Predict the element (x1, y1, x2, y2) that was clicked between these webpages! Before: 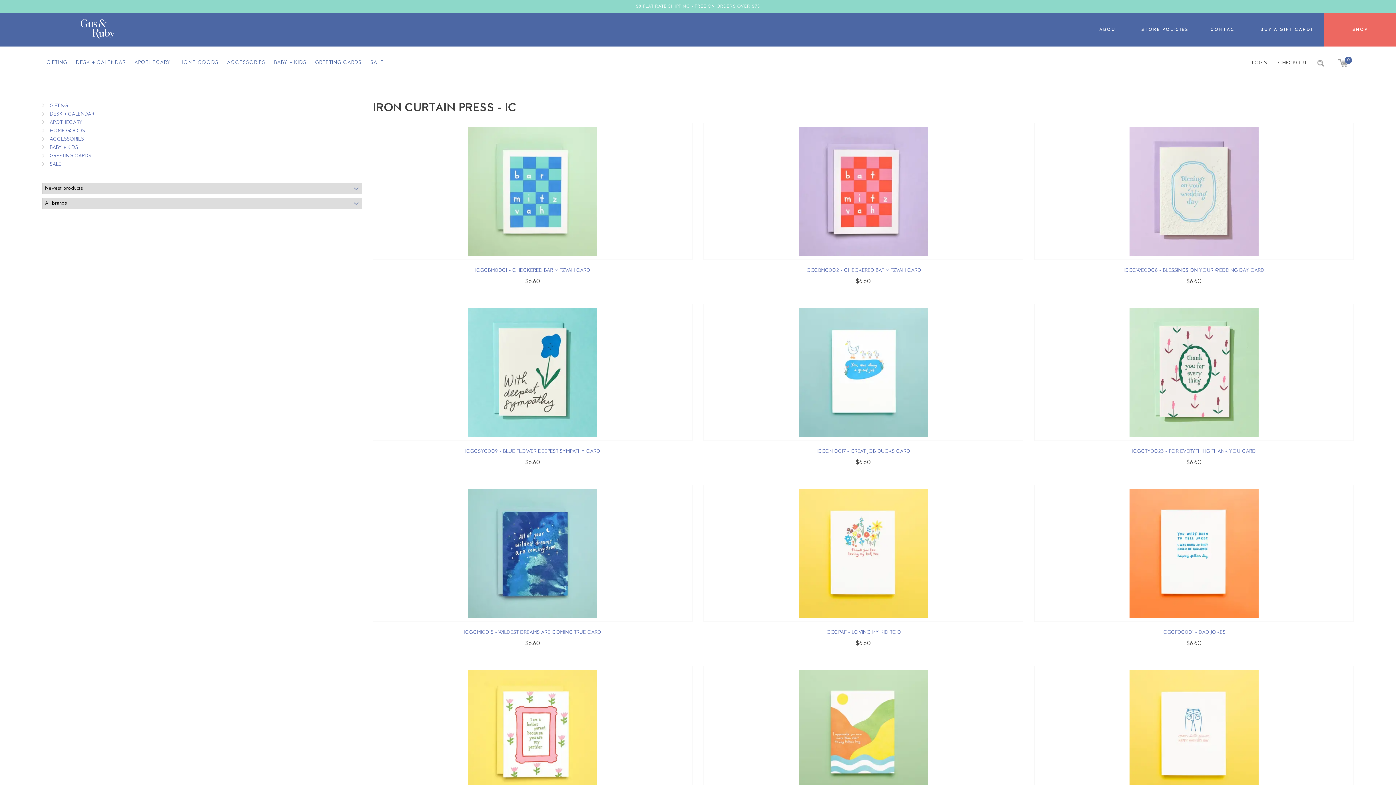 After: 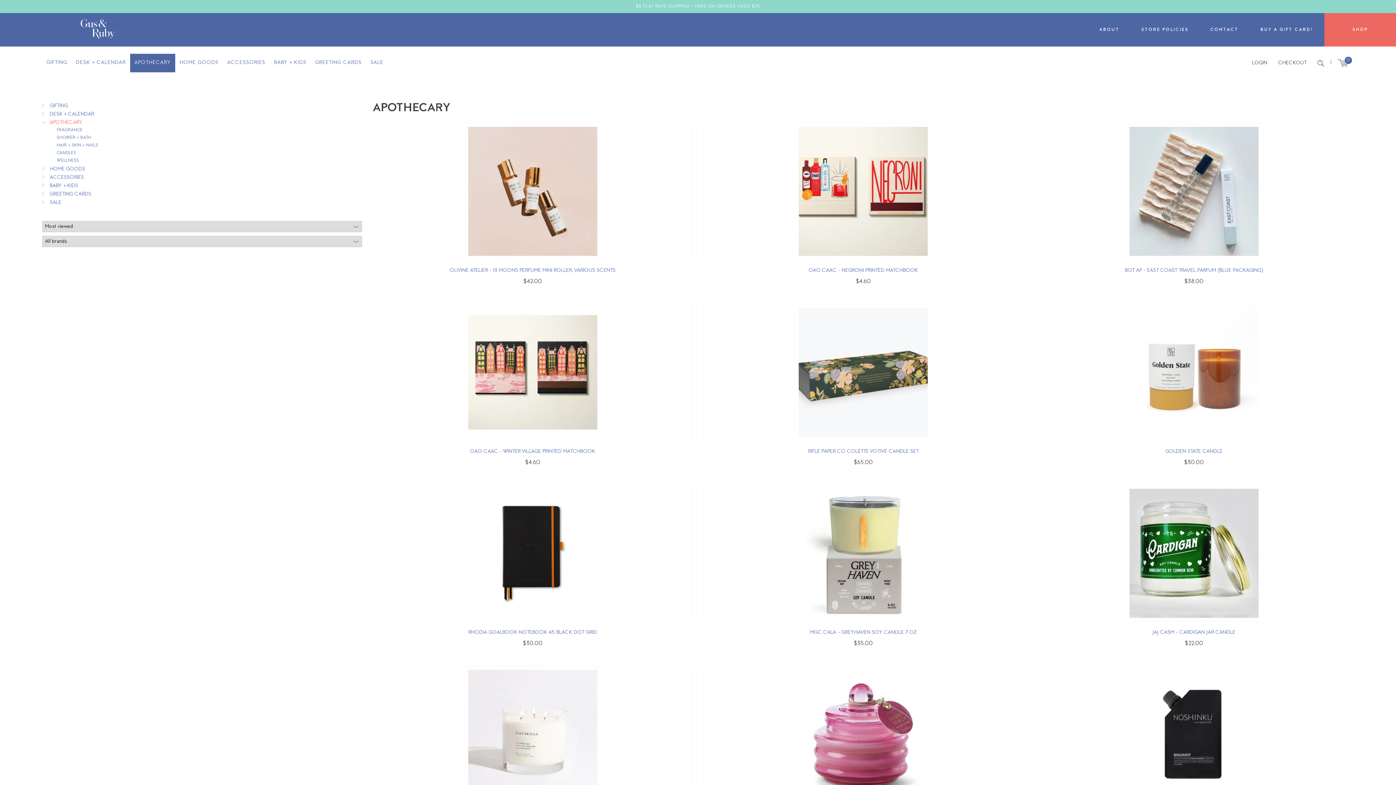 Action: label: APOTHECARY bbox: (49, 119, 82, 125)